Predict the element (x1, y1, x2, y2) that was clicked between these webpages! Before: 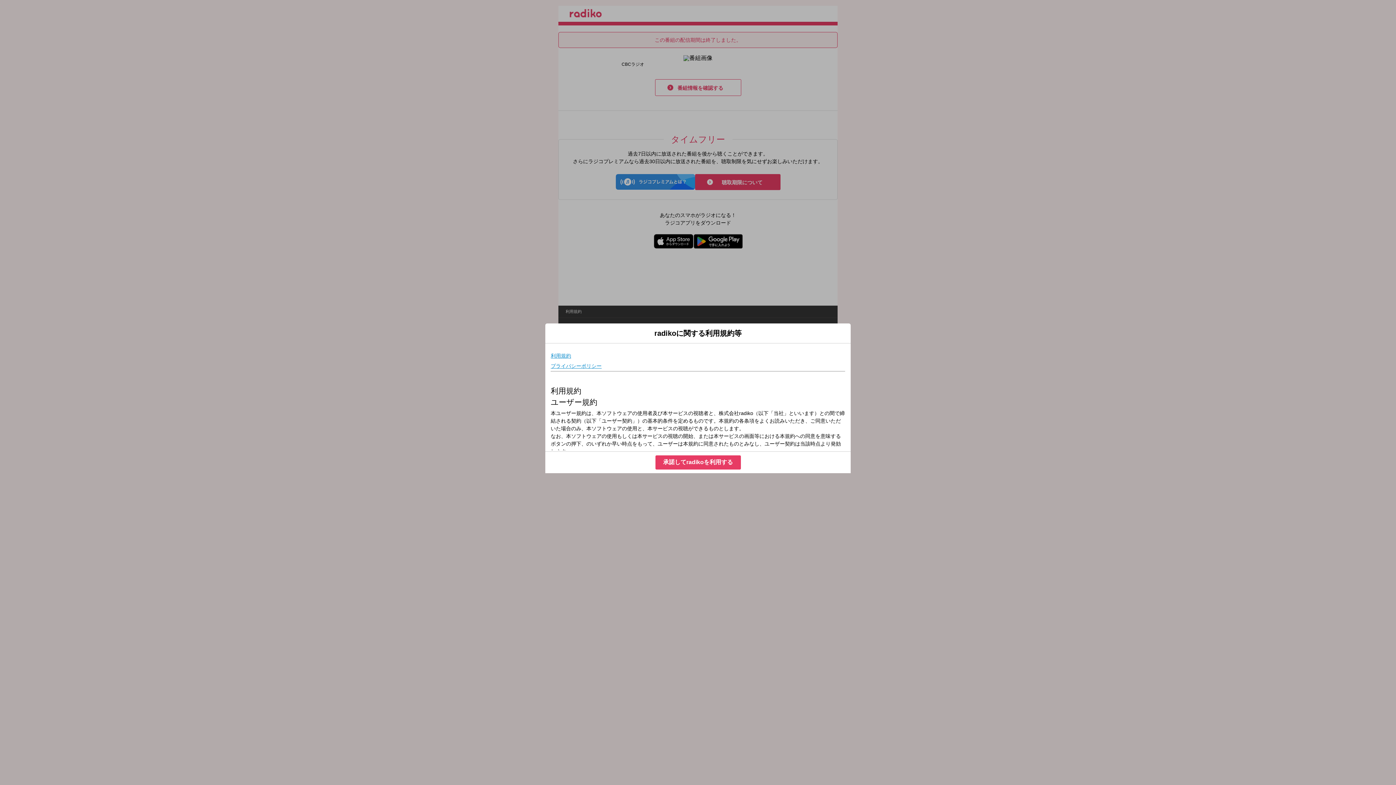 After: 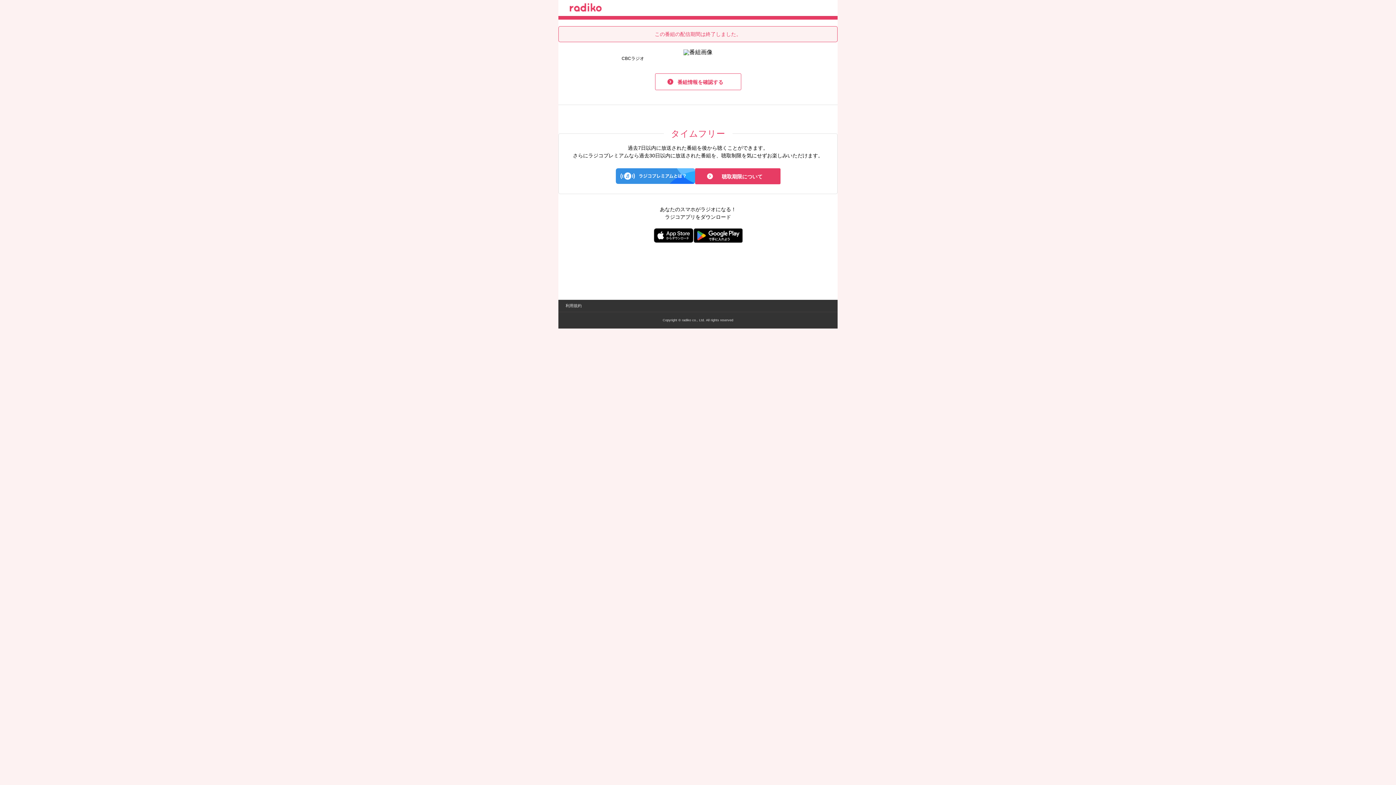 Action: bbox: (655, 455, 740, 469) label: 承諾してradikoを利用する